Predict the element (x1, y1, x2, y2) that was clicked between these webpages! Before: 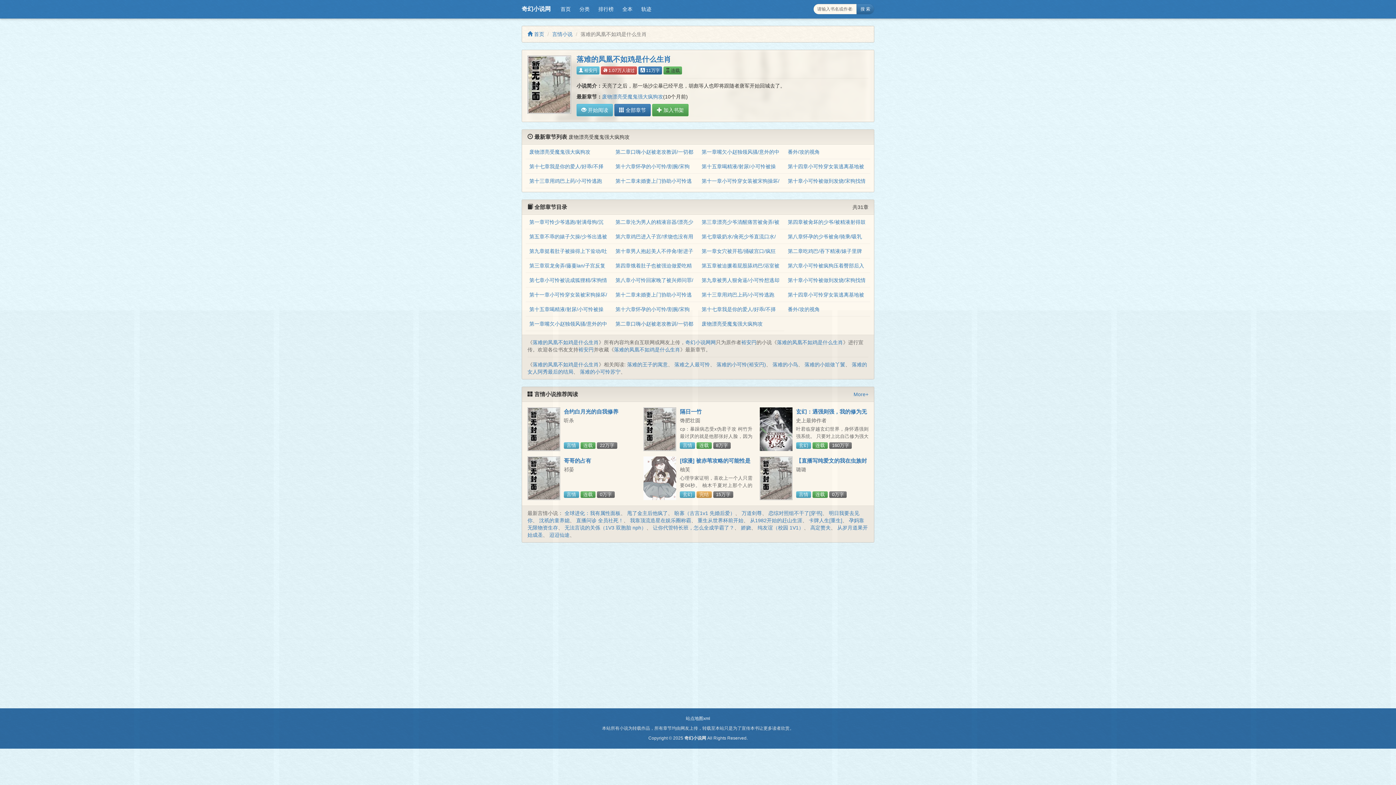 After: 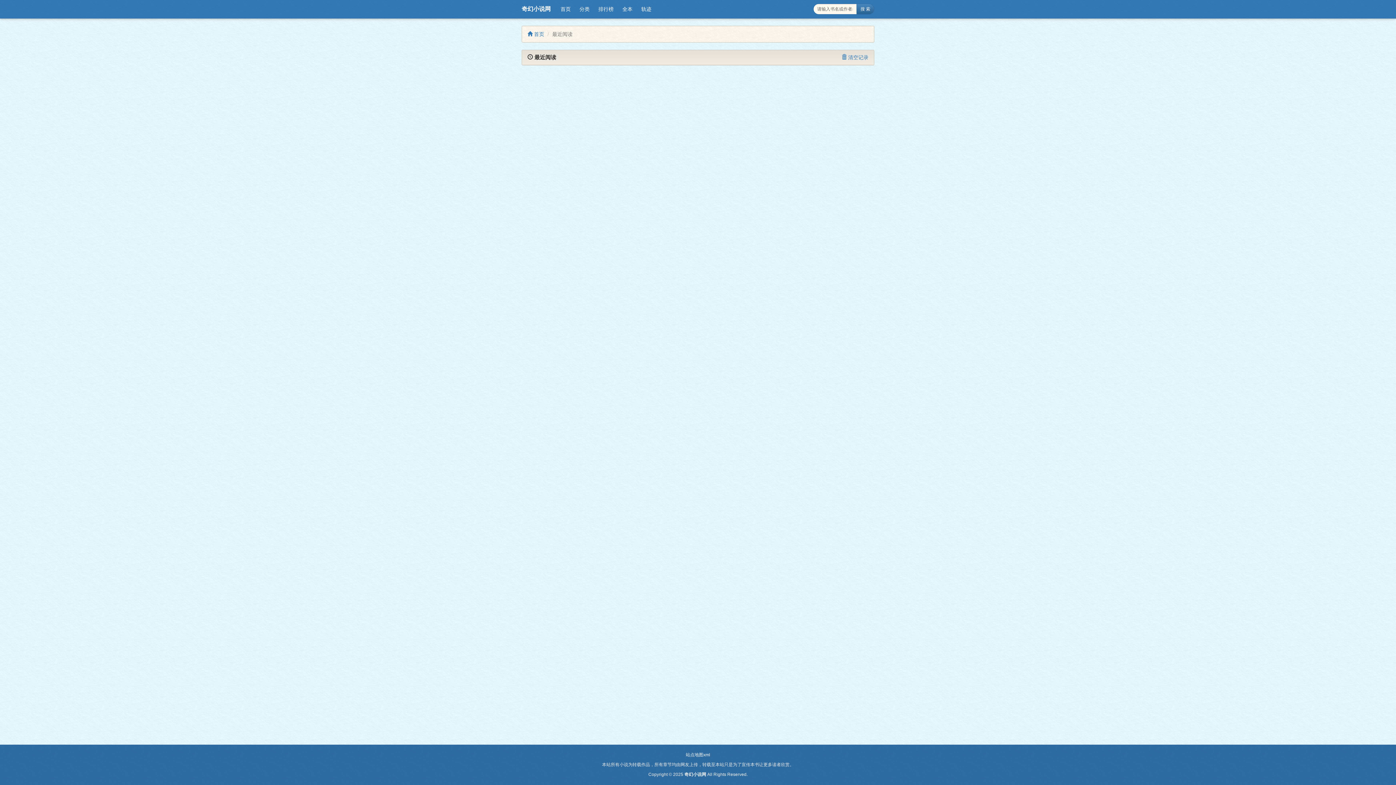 Action: label: 轨迹 bbox: (637, 3, 656, 14)